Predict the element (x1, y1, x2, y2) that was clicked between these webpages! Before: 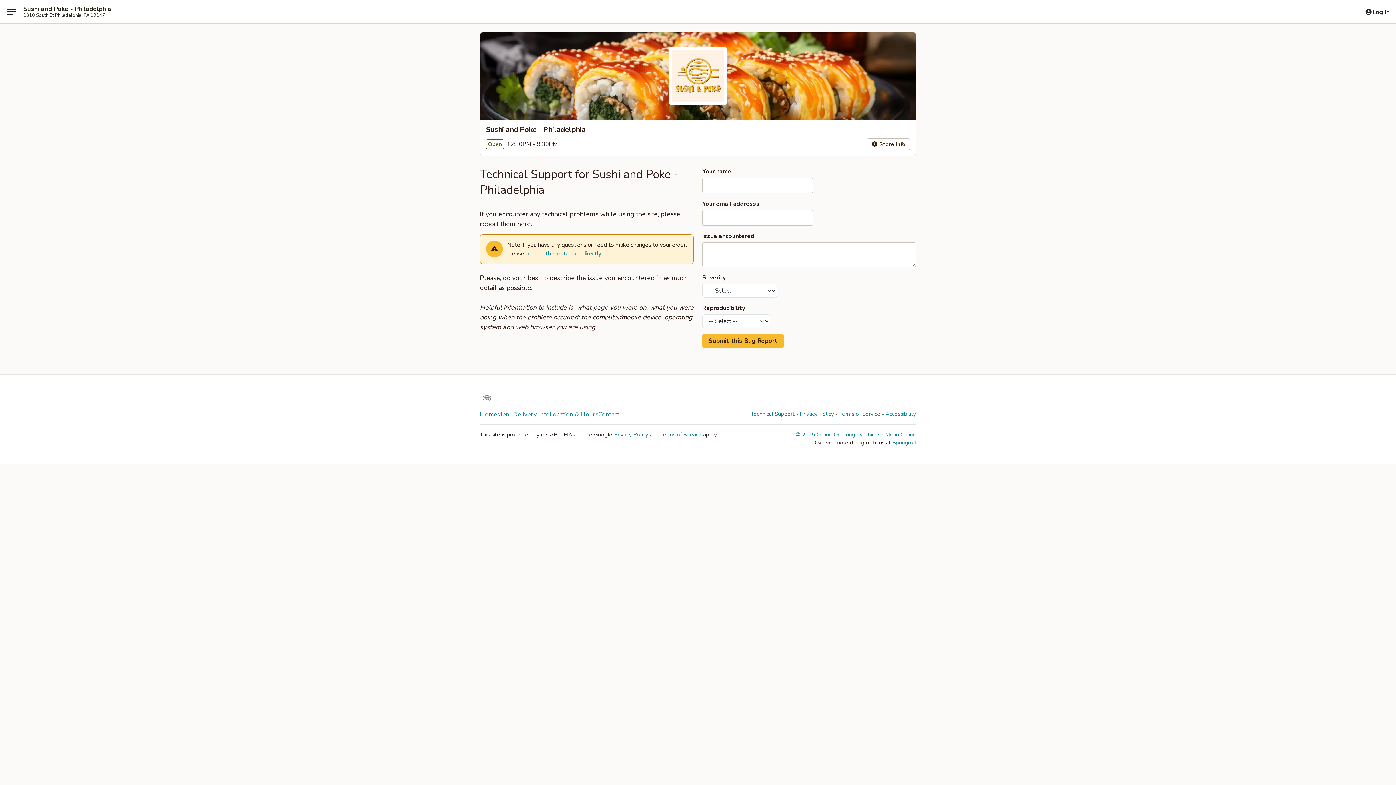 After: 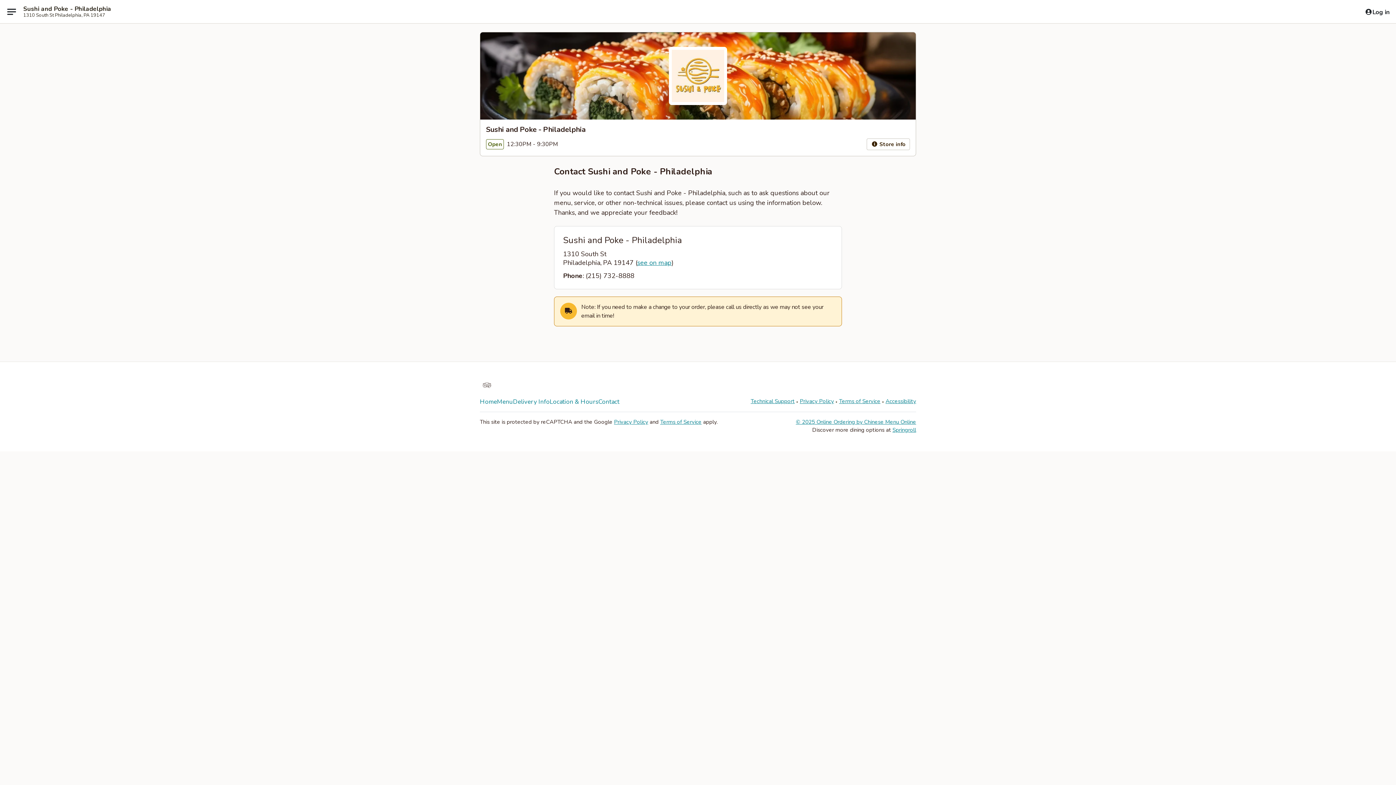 Action: bbox: (525, 249, 601, 257) label: contact the restaurant directly